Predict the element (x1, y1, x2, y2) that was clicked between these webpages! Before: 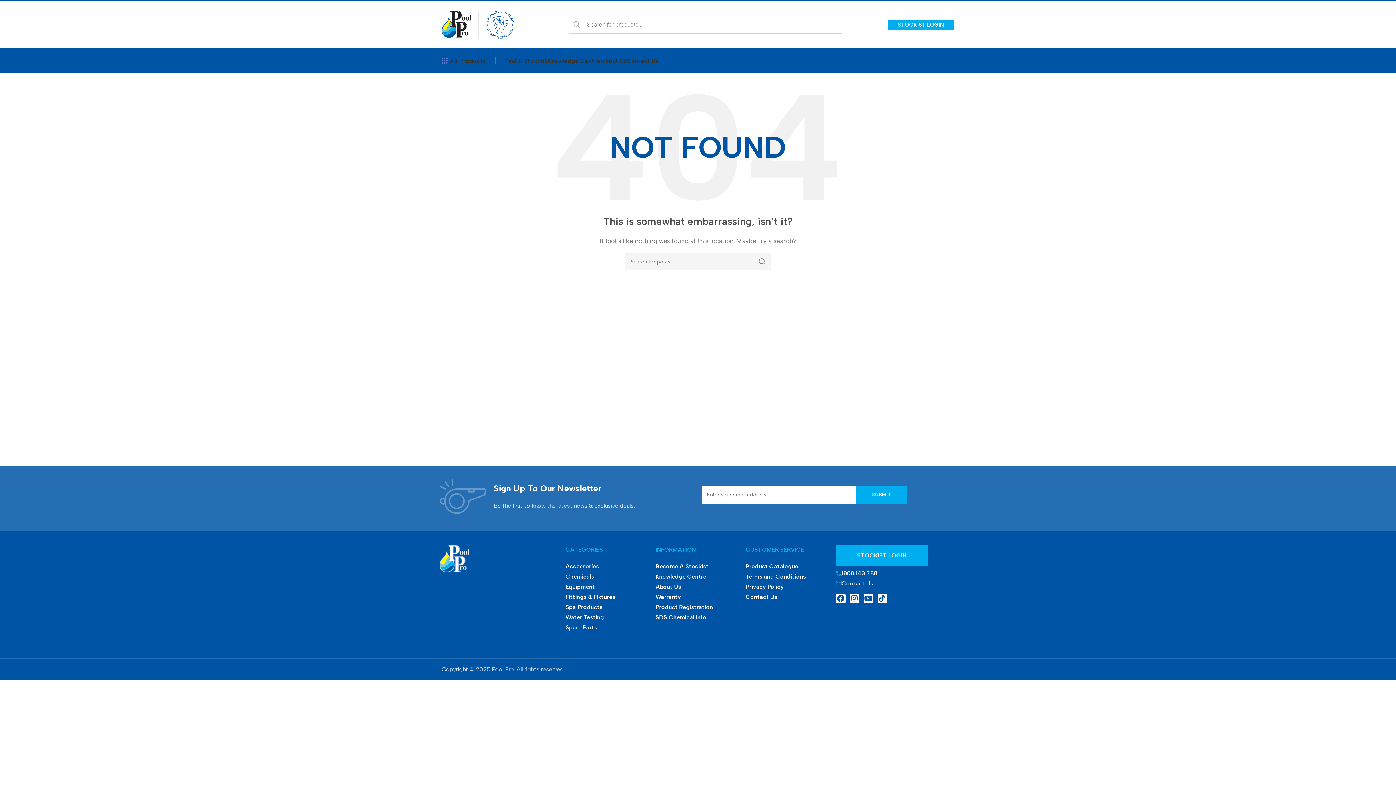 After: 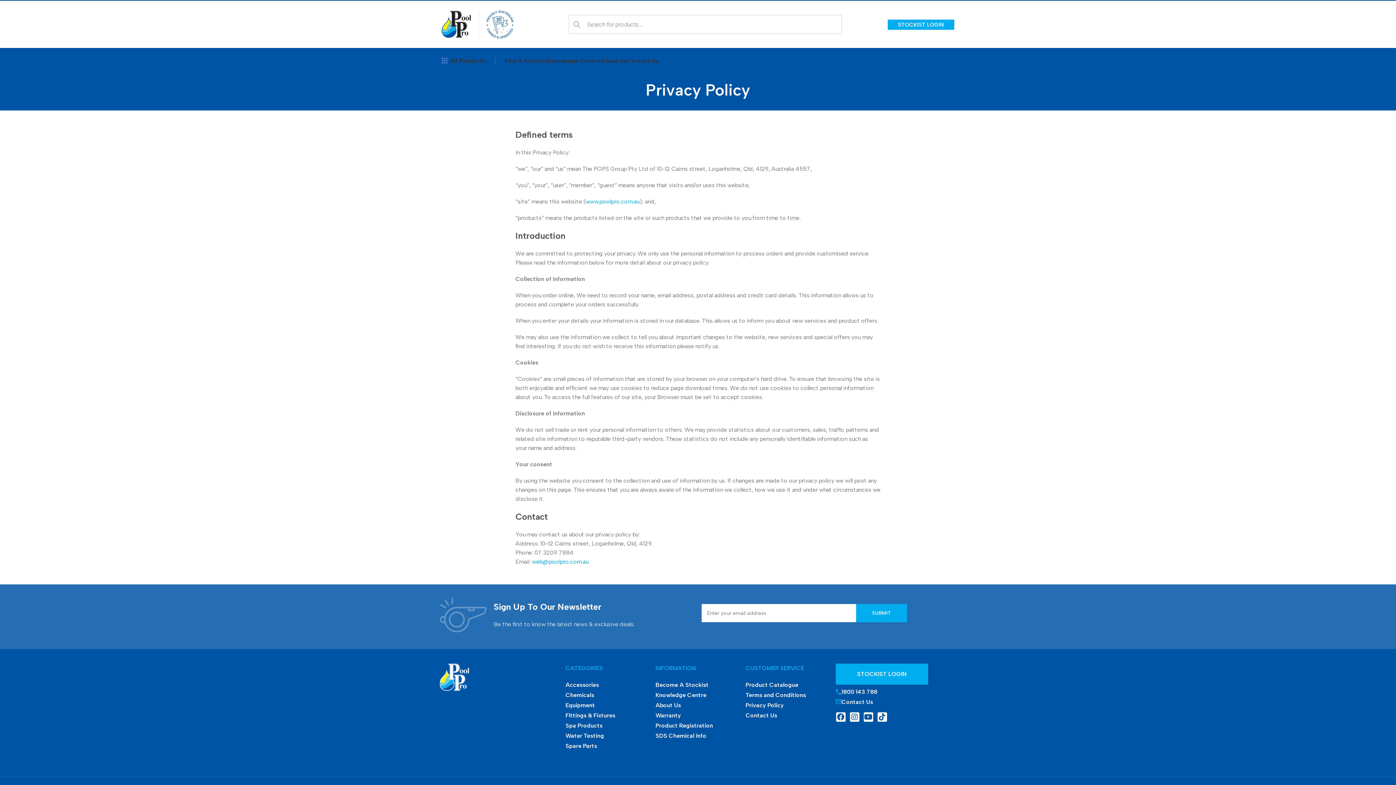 Action: bbox: (745, 582, 828, 592) label: List item link